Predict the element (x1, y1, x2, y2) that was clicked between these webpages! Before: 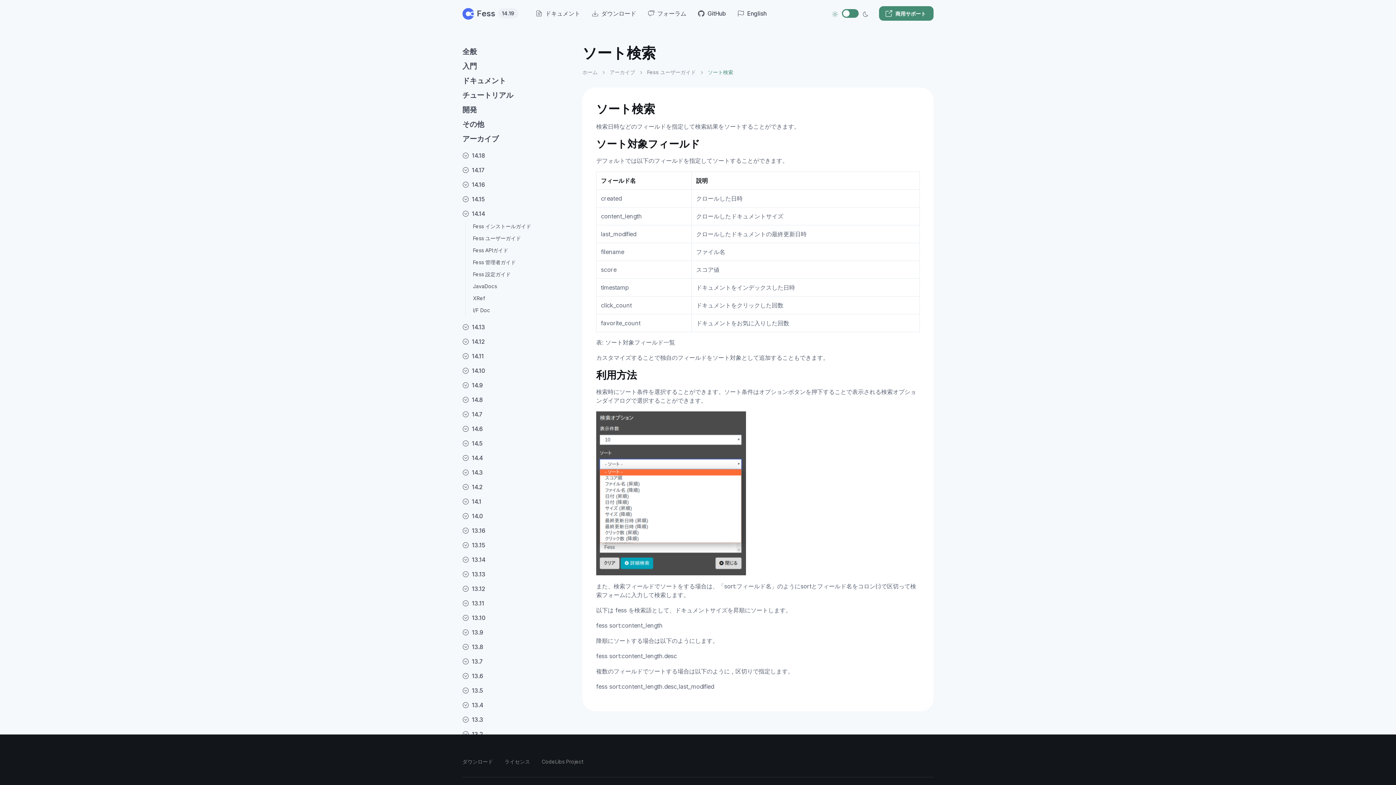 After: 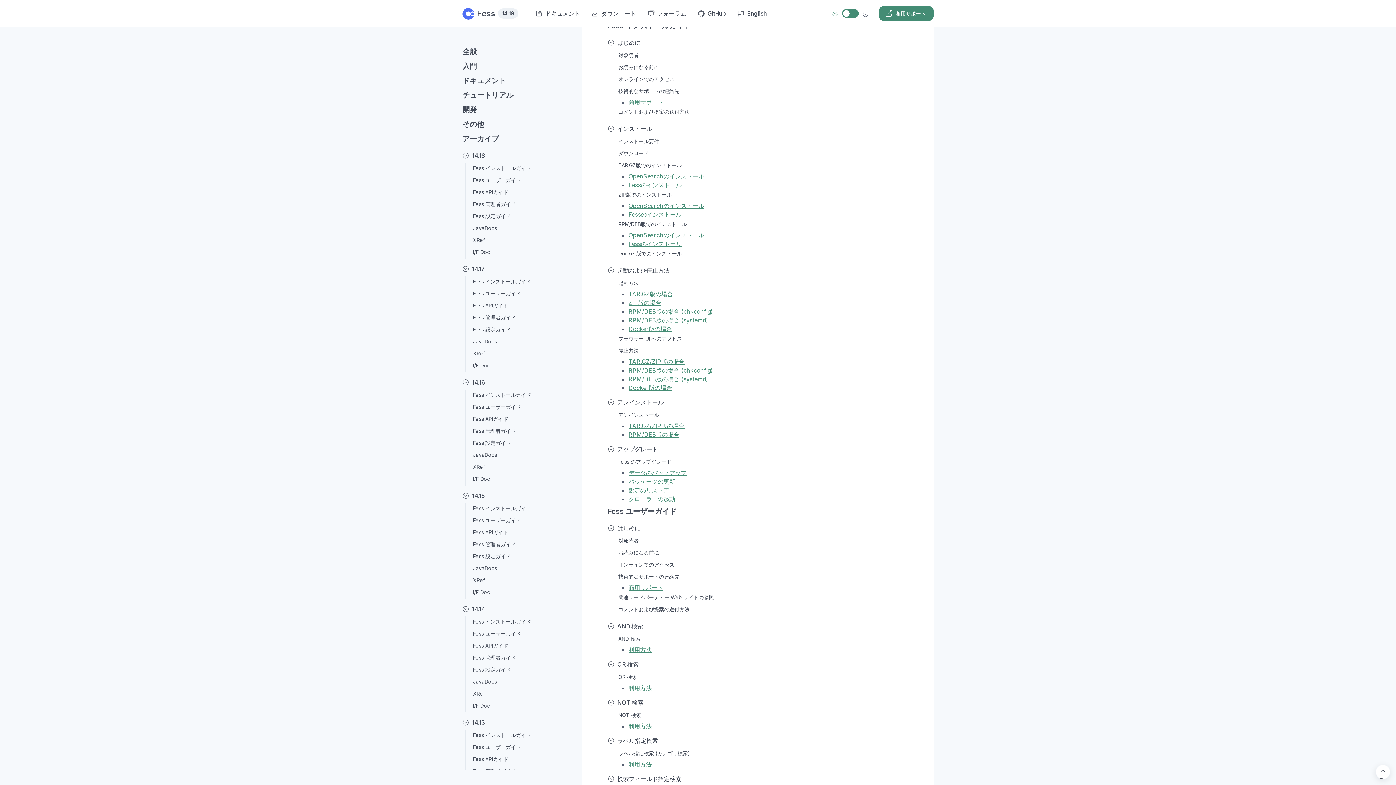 Action: bbox: (462, 162, 573, 177) label: 14.17